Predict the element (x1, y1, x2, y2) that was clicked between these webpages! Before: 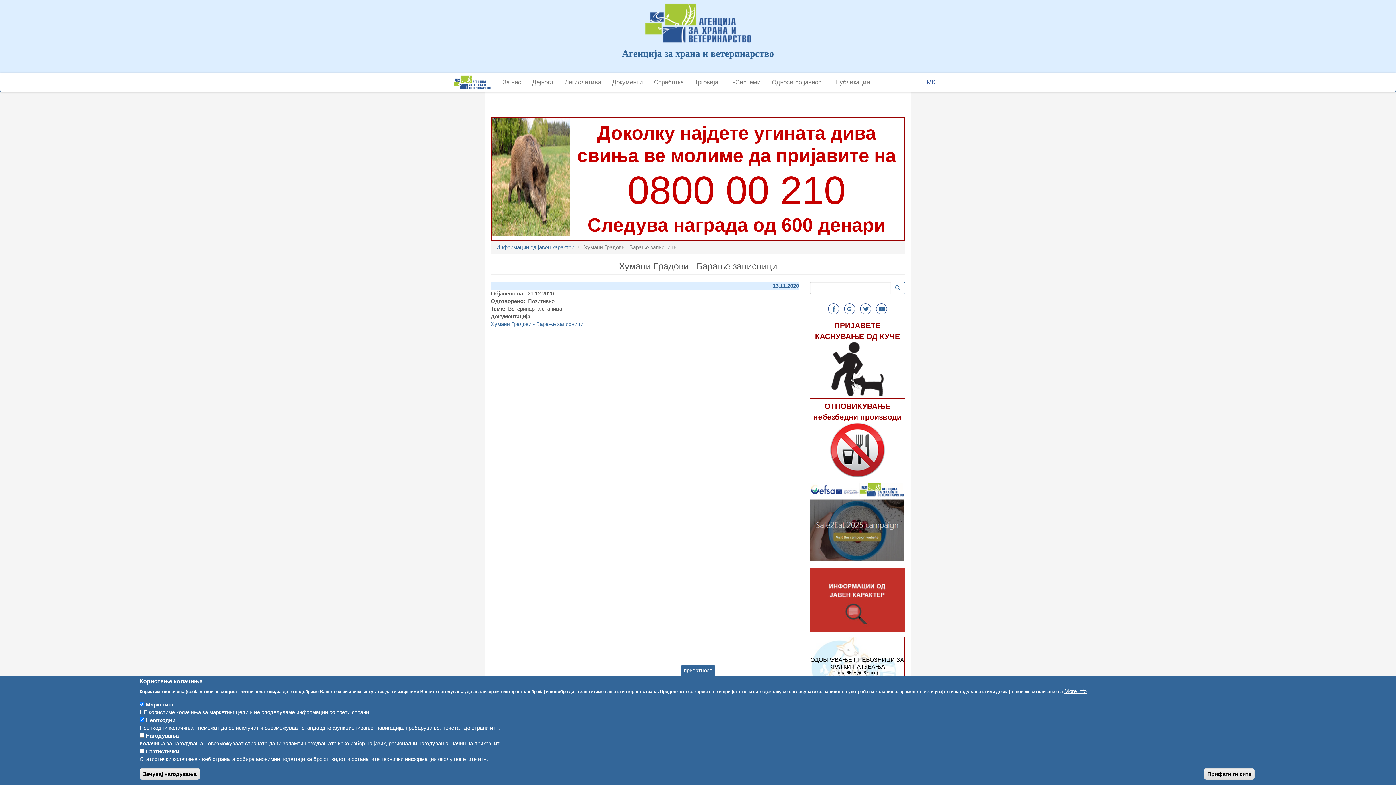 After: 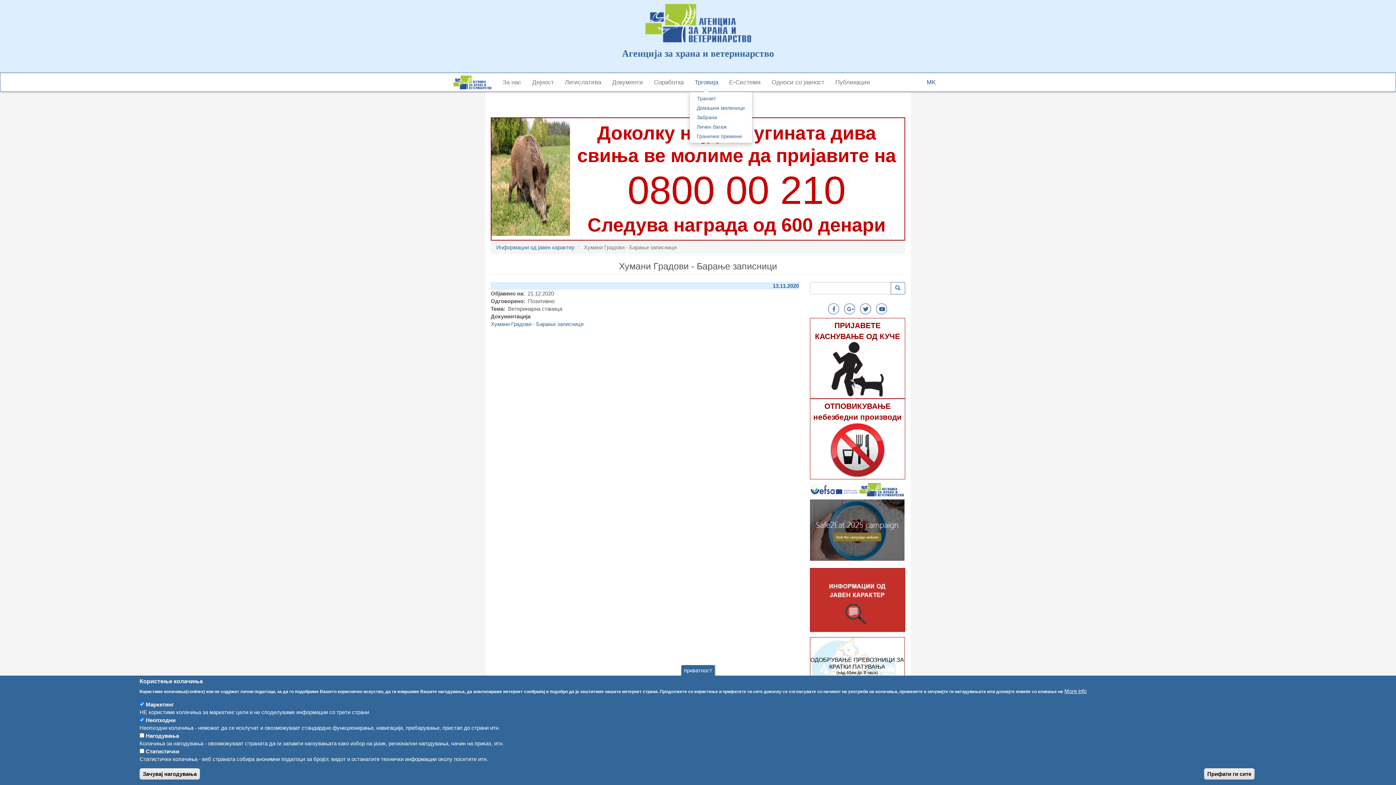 Action: label: Трговија bbox: (689, 73, 723, 91)